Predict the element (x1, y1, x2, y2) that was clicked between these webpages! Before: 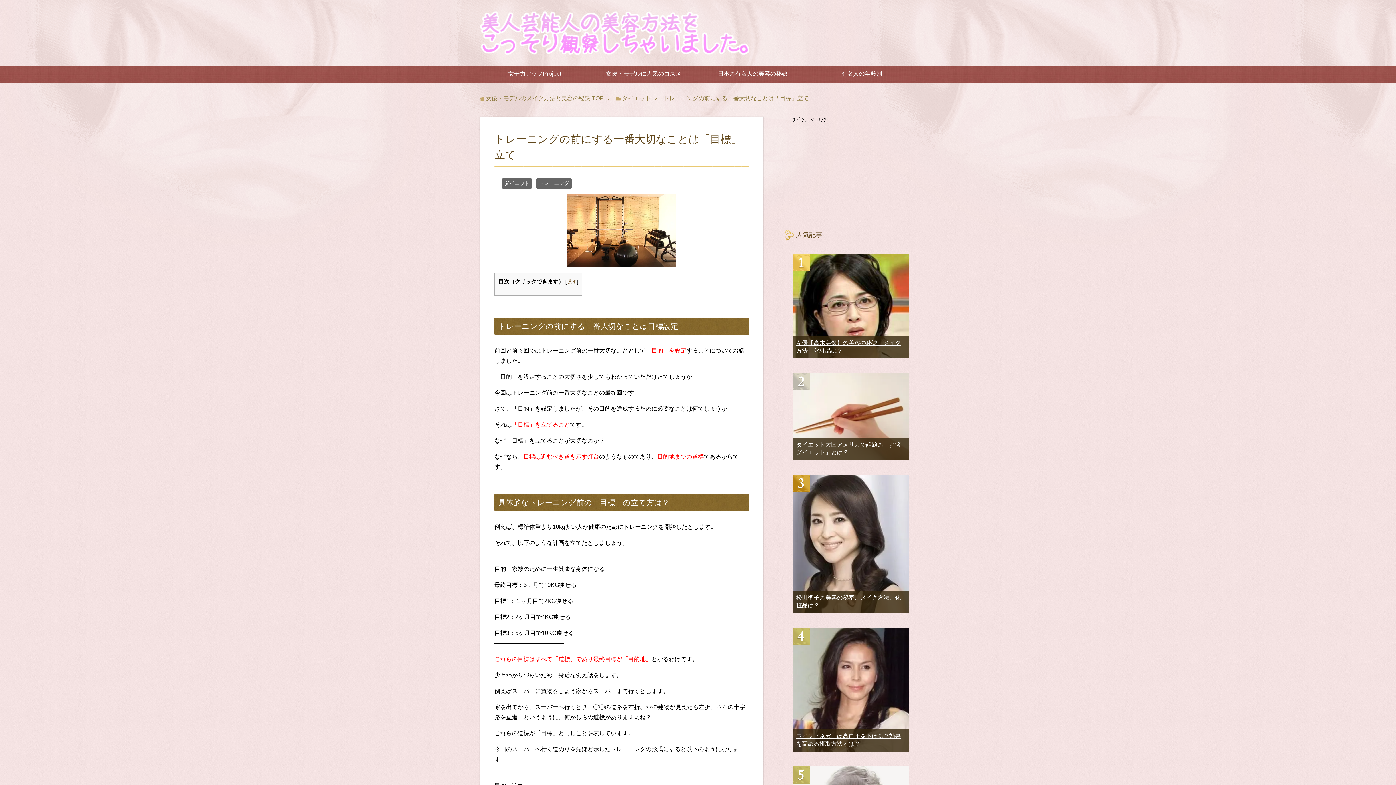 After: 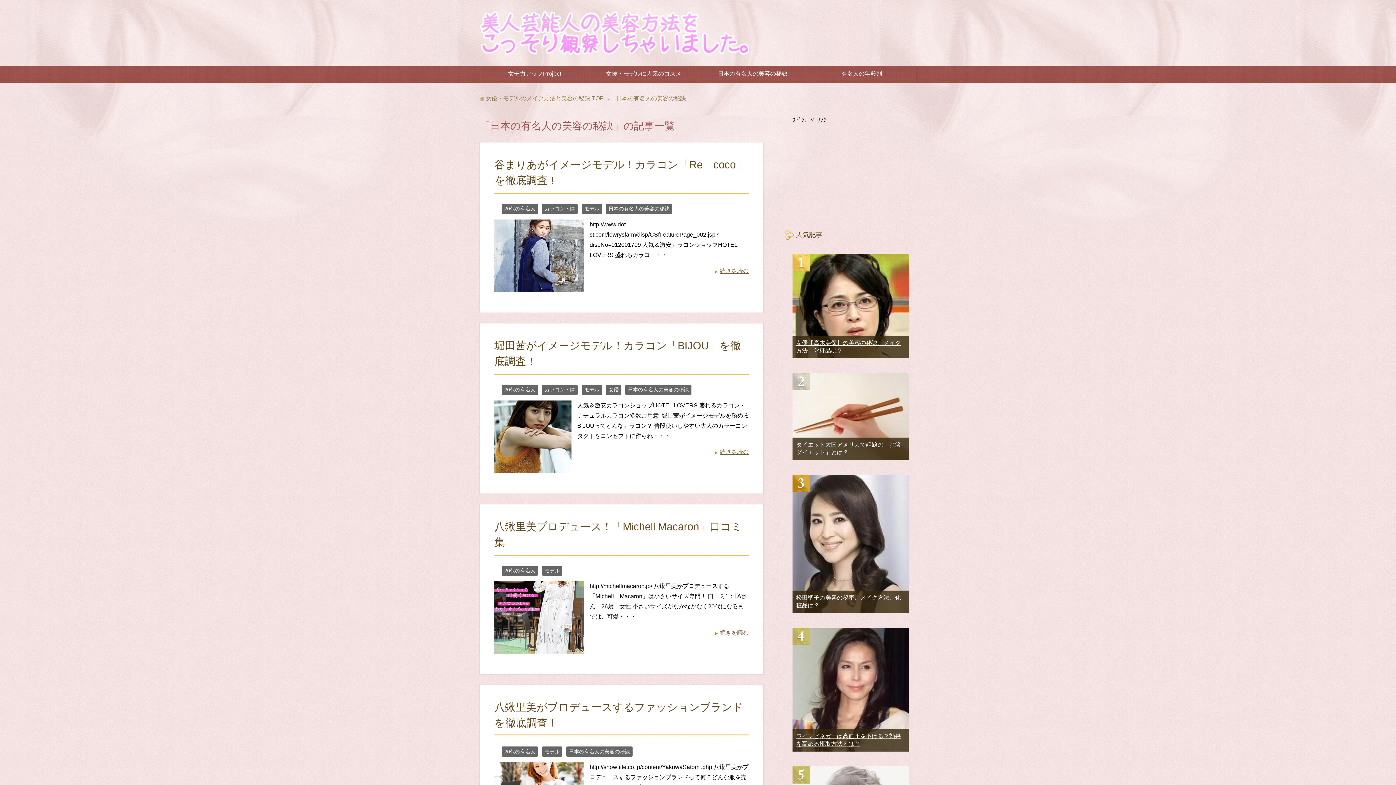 Action: label: 日本の有名人の美容の秘訣 bbox: (698, 66, 807, 83)